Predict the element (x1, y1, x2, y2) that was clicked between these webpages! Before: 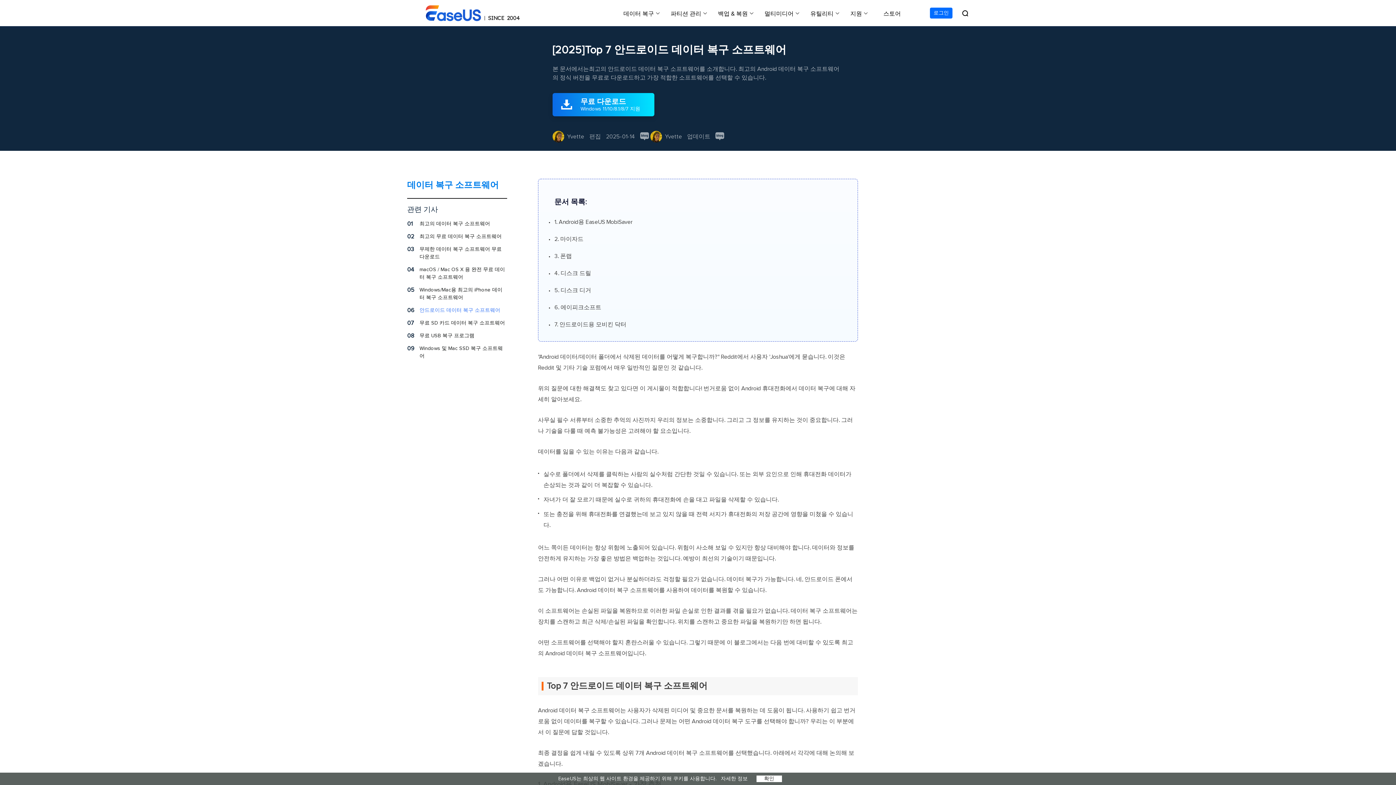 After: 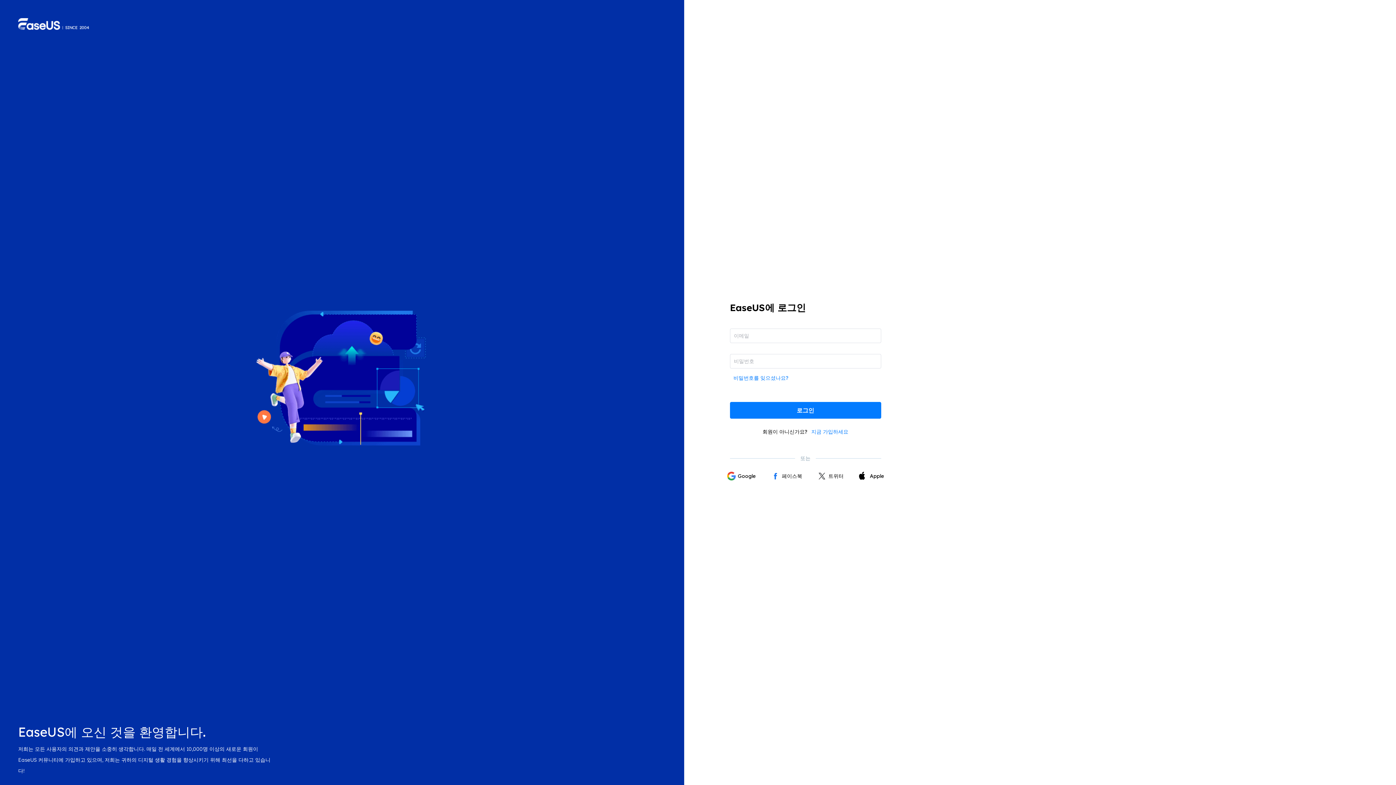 Action: label: 로그인 bbox: (930, 7, 952, 18)